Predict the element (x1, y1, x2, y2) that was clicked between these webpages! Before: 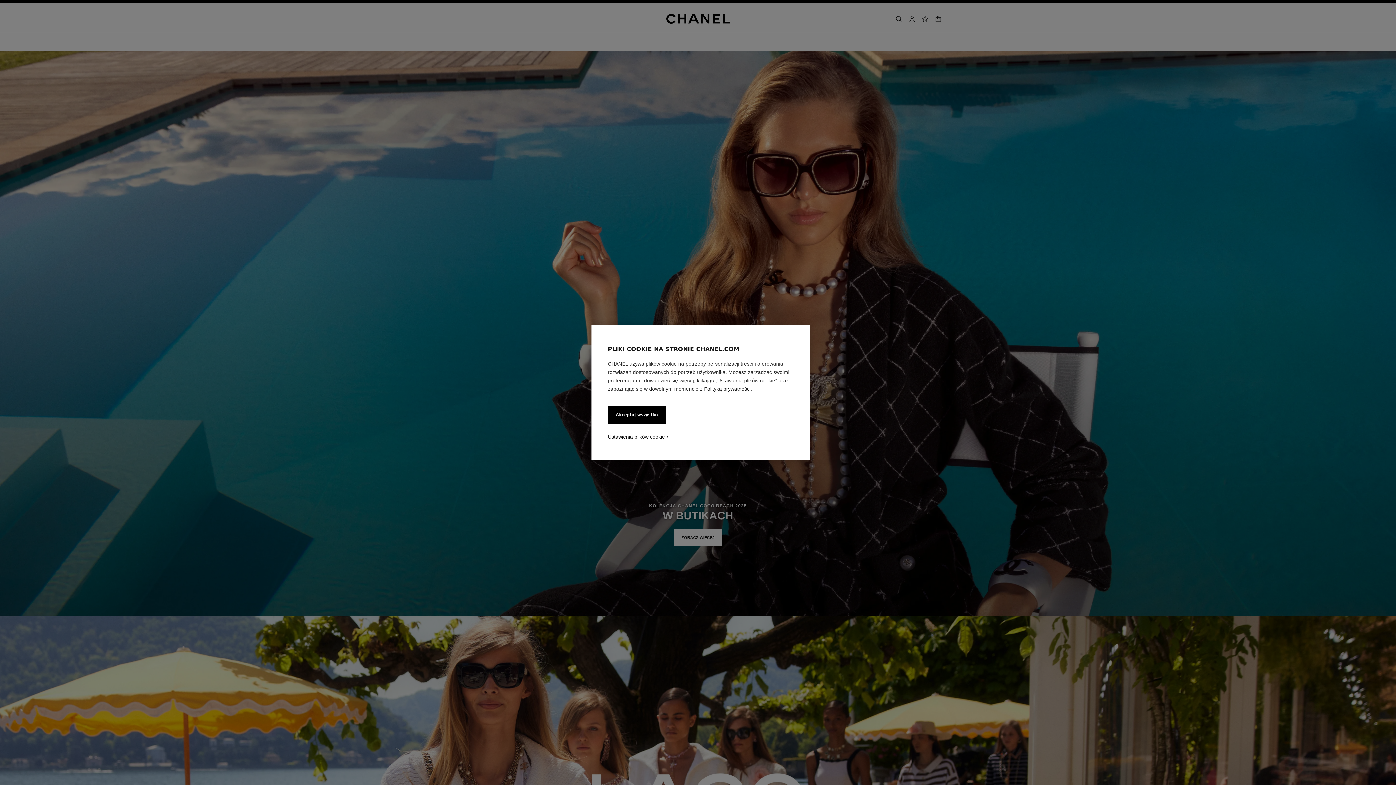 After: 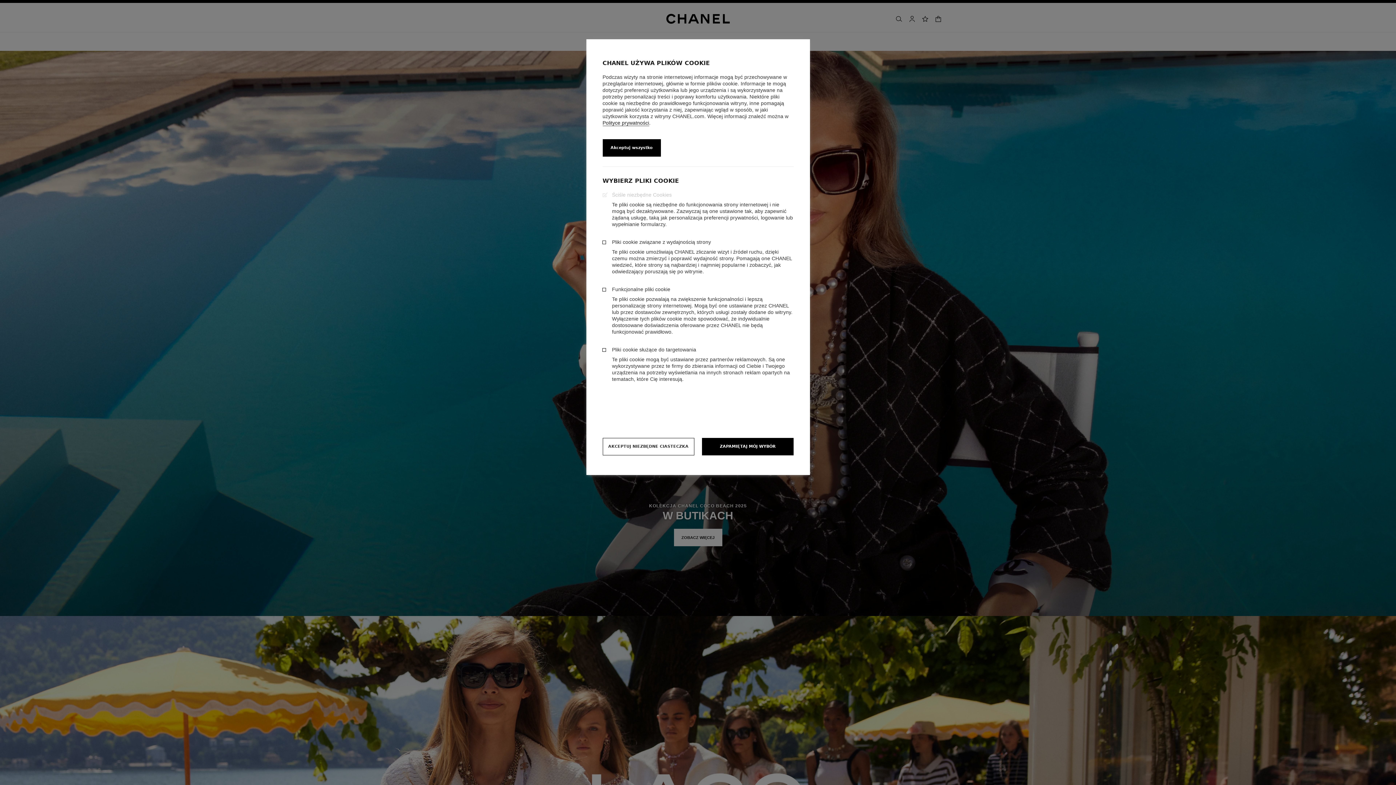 Action: label: Ustawienia plików cookie bbox: (608, 433, 665, 440)